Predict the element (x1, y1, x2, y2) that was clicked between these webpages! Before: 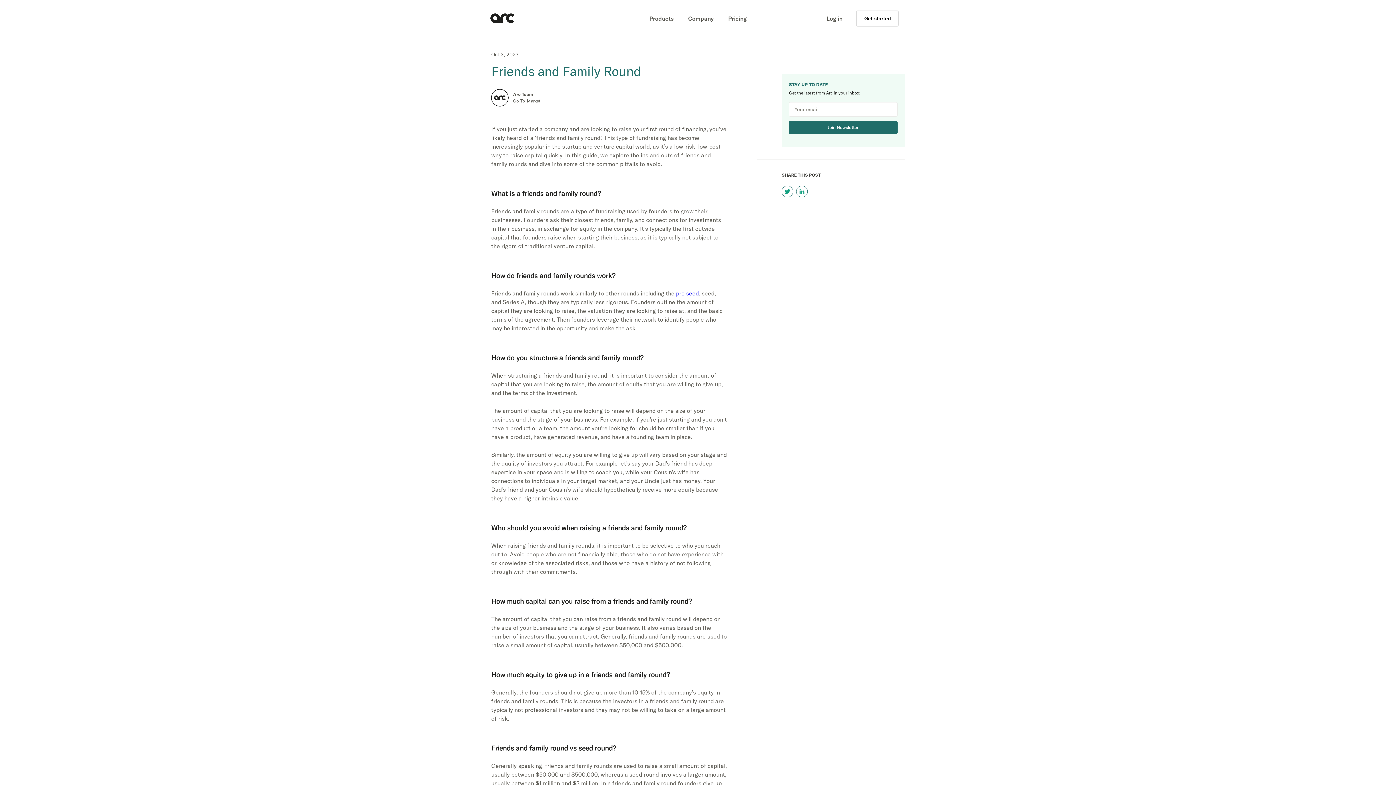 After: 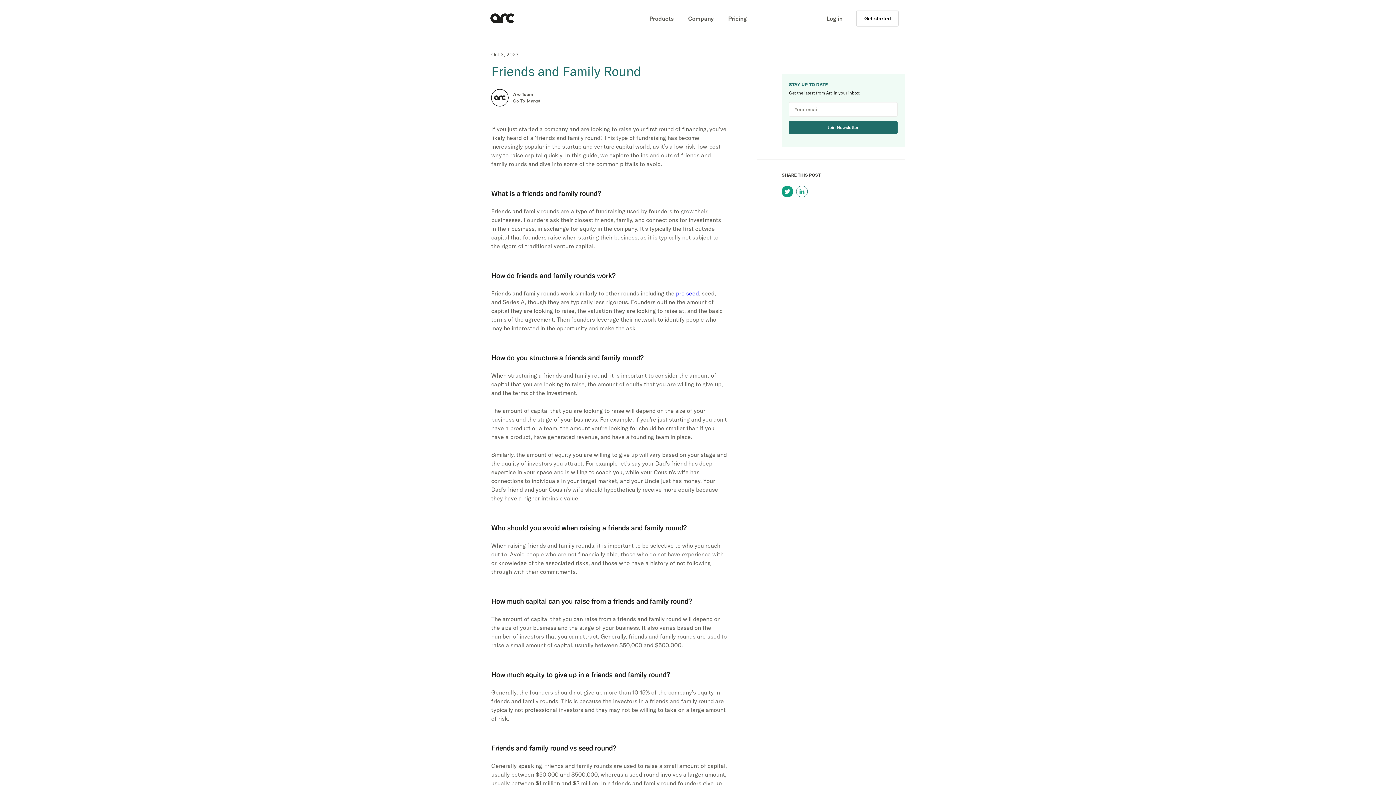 Action: bbox: (781, 185, 793, 197)